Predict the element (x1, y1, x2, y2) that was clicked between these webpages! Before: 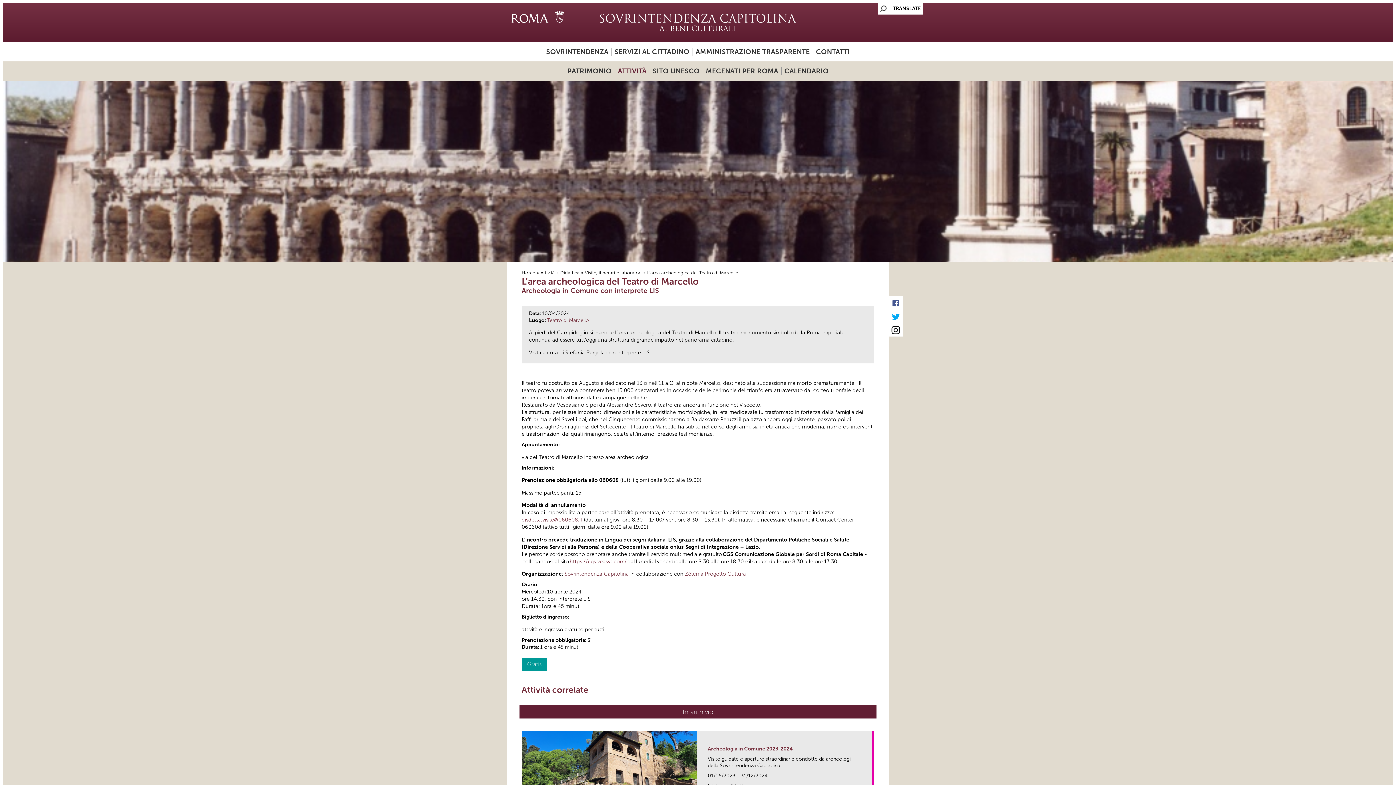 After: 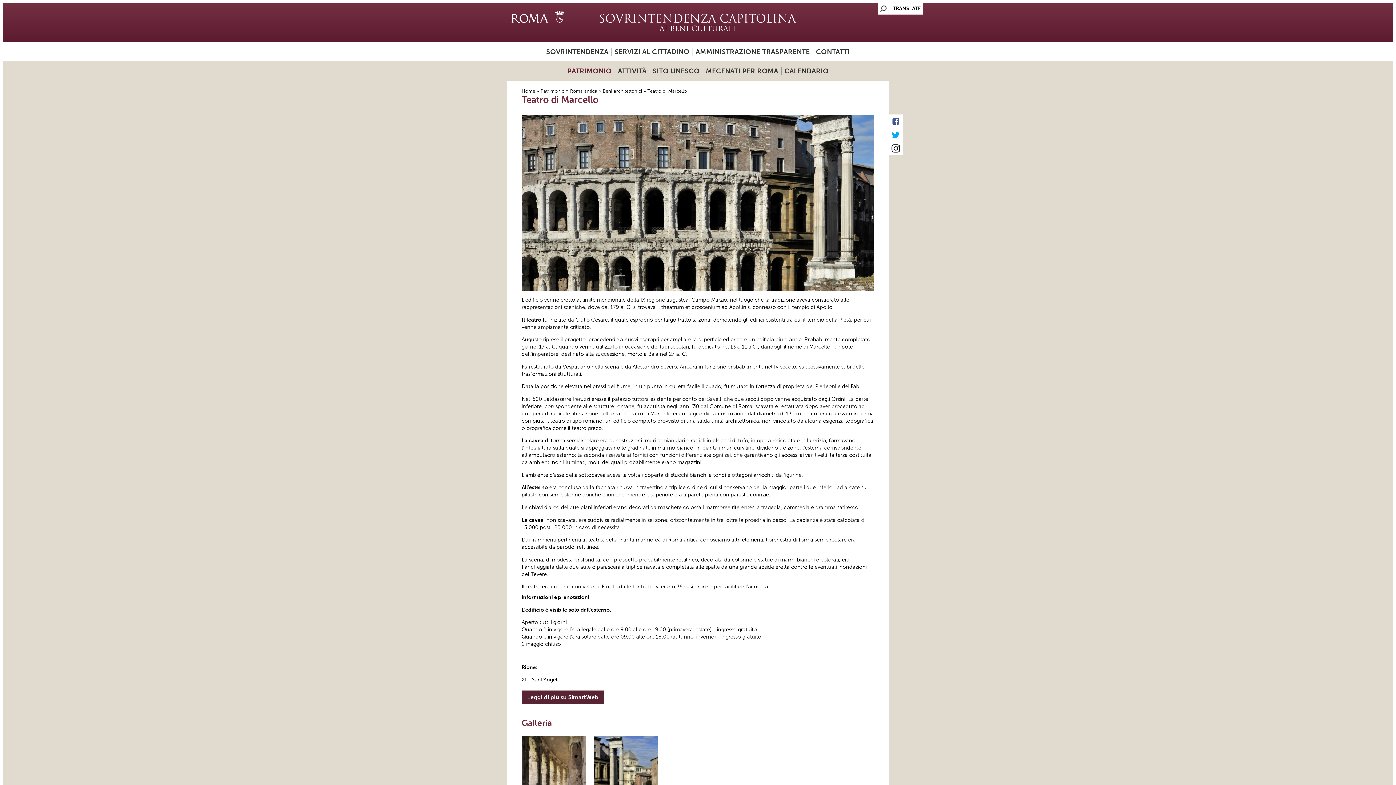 Action: bbox: (547, 317, 589, 323) label: Teatro di Marcello